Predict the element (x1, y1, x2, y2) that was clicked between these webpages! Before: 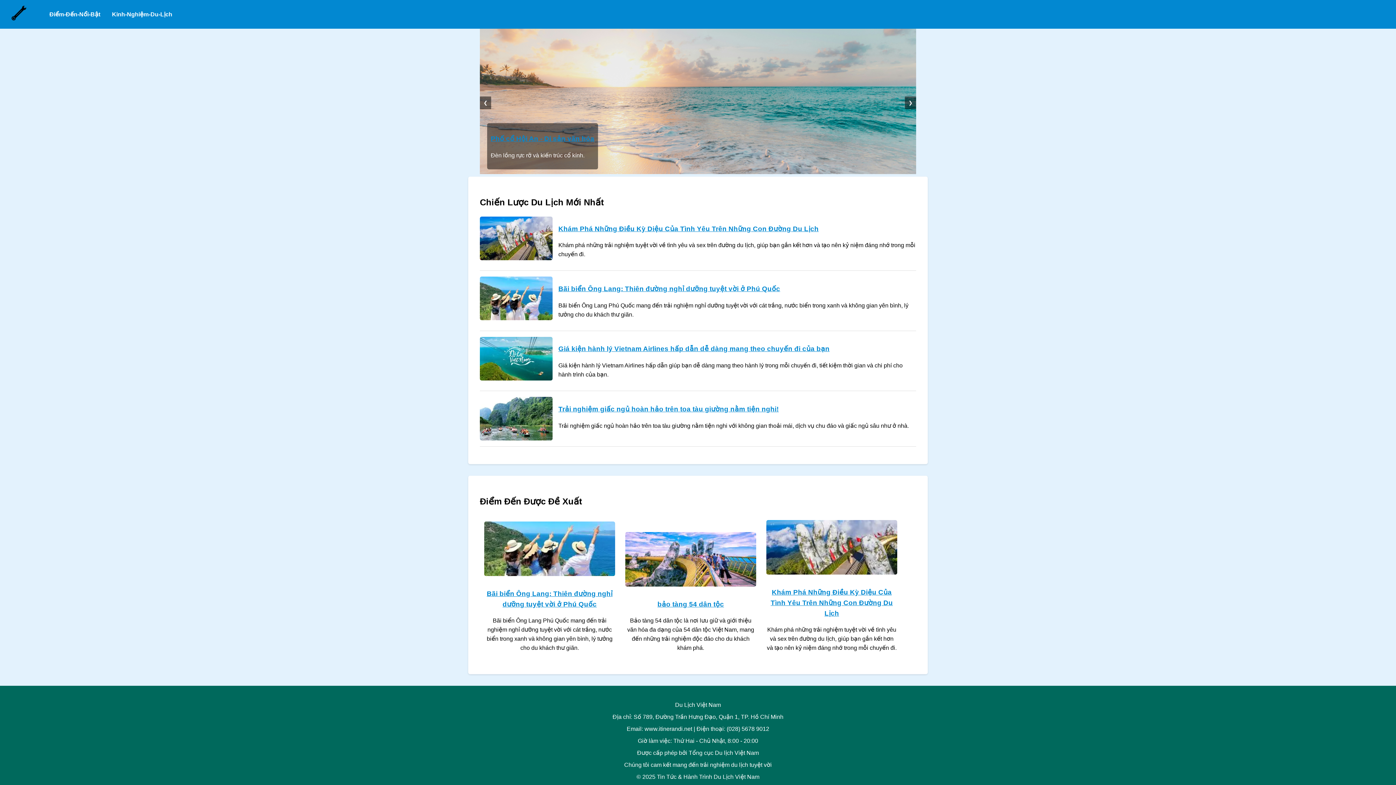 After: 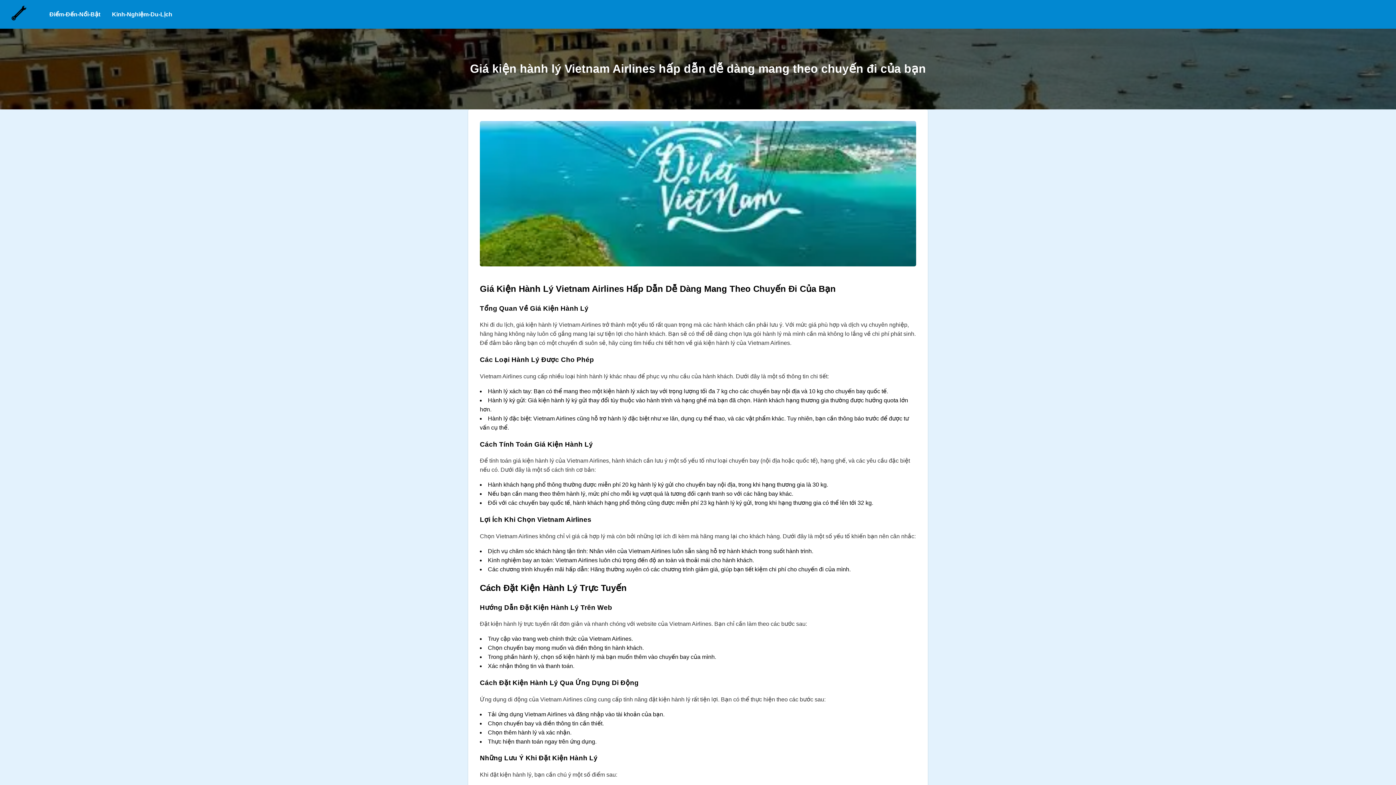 Action: bbox: (558, 345, 829, 352) label: Giá kiện hành lý Vietnam Airlines hấp dẫn dễ dàng mang theo chuyến đi của bạn